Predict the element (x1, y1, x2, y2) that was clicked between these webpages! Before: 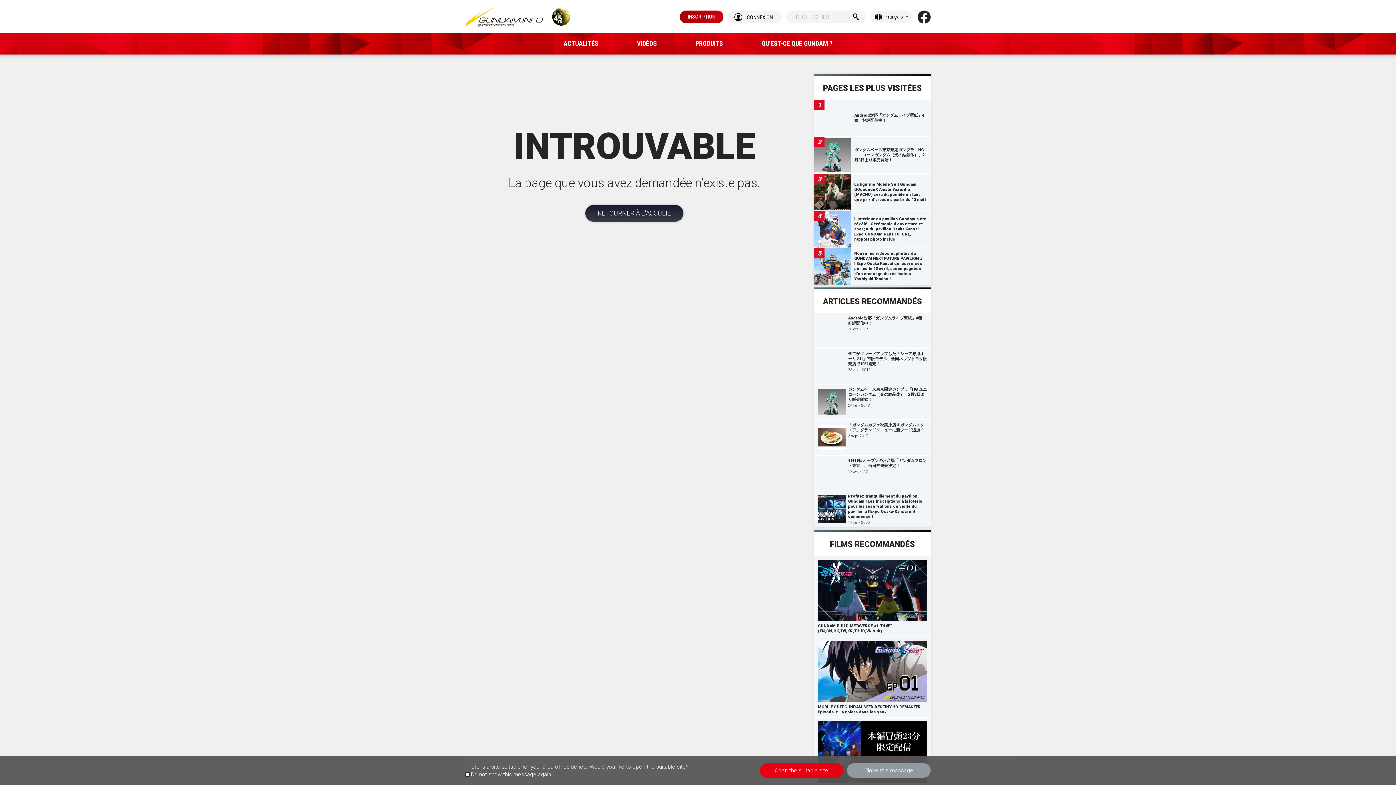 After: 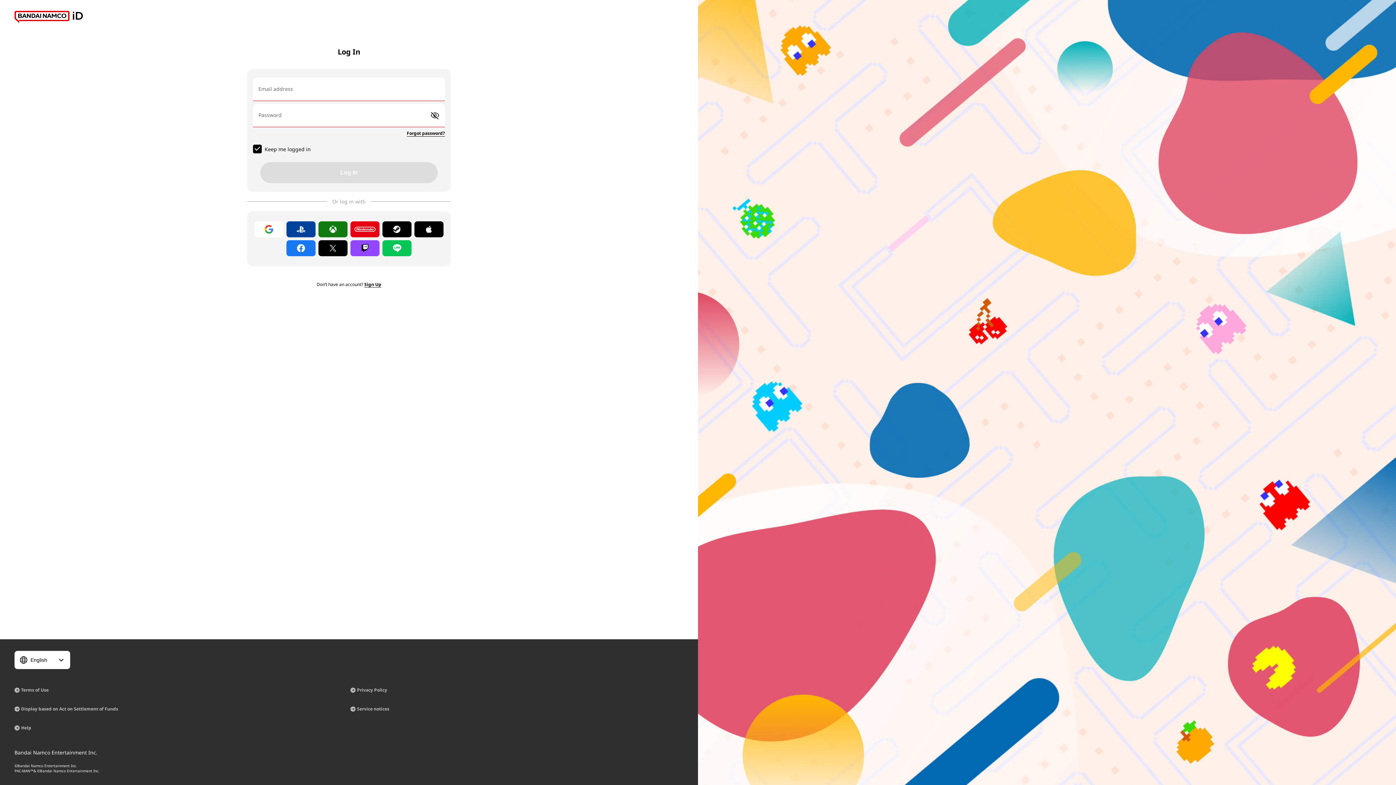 Action: label: CONNEXION bbox: (728, 10, 781, 23)